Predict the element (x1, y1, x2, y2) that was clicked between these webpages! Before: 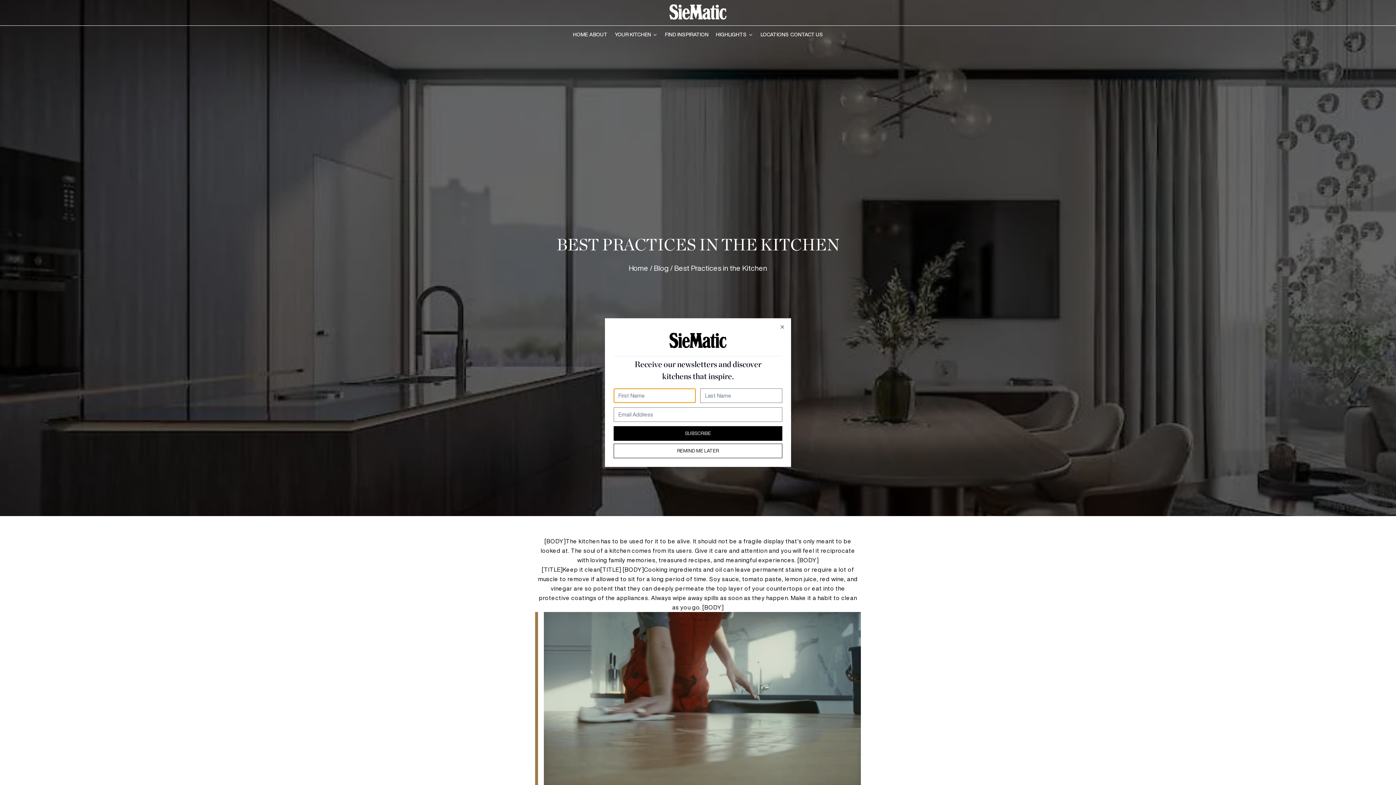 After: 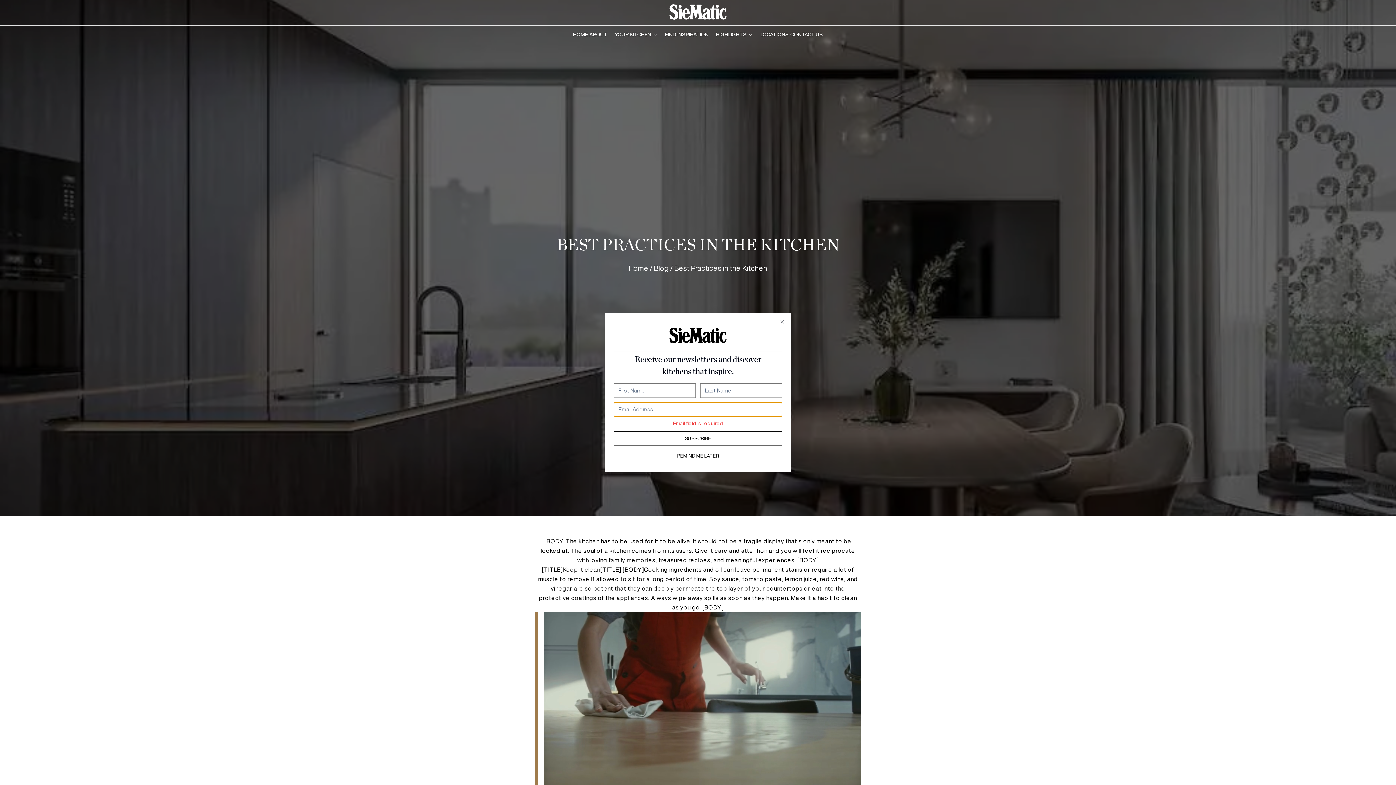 Action: label: SUBSCRIBE bbox: (613, 426, 782, 440)